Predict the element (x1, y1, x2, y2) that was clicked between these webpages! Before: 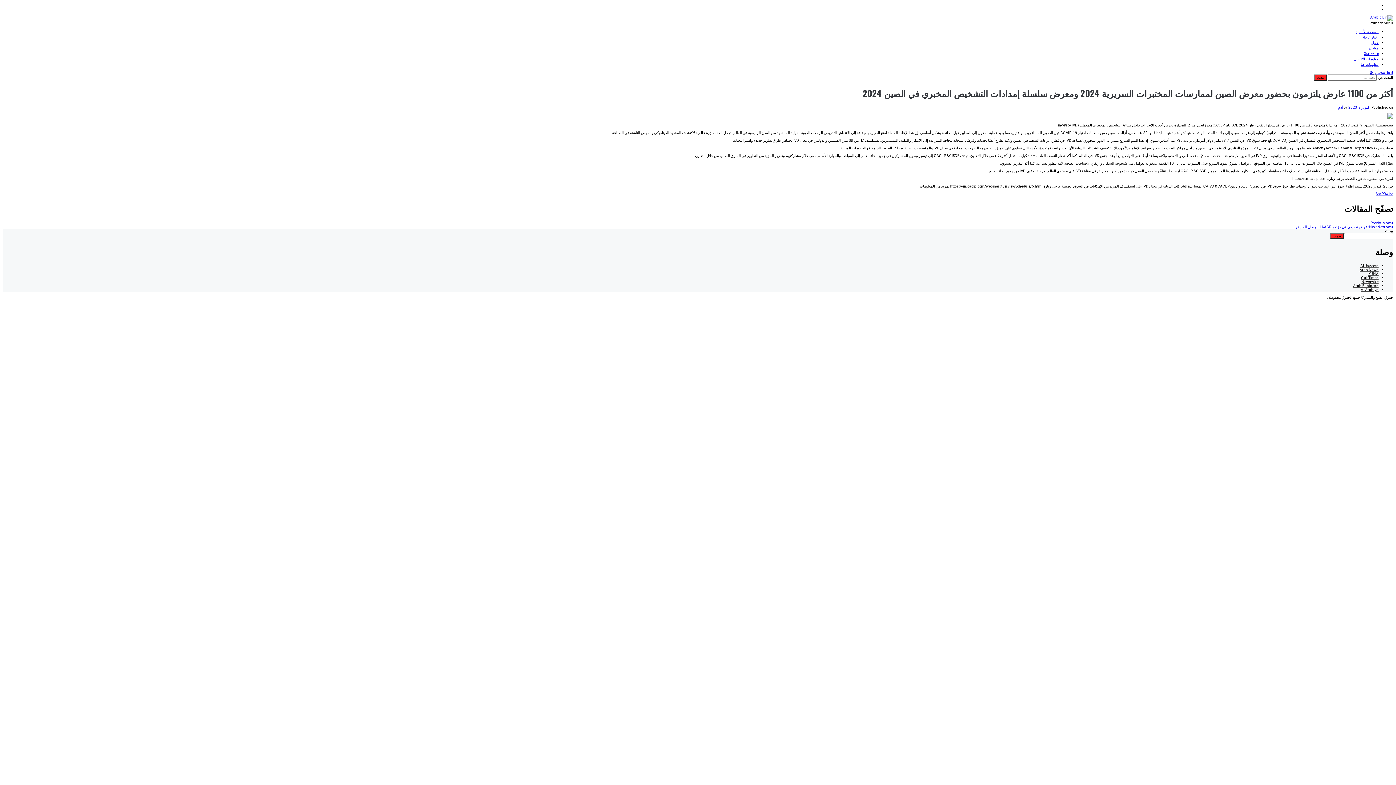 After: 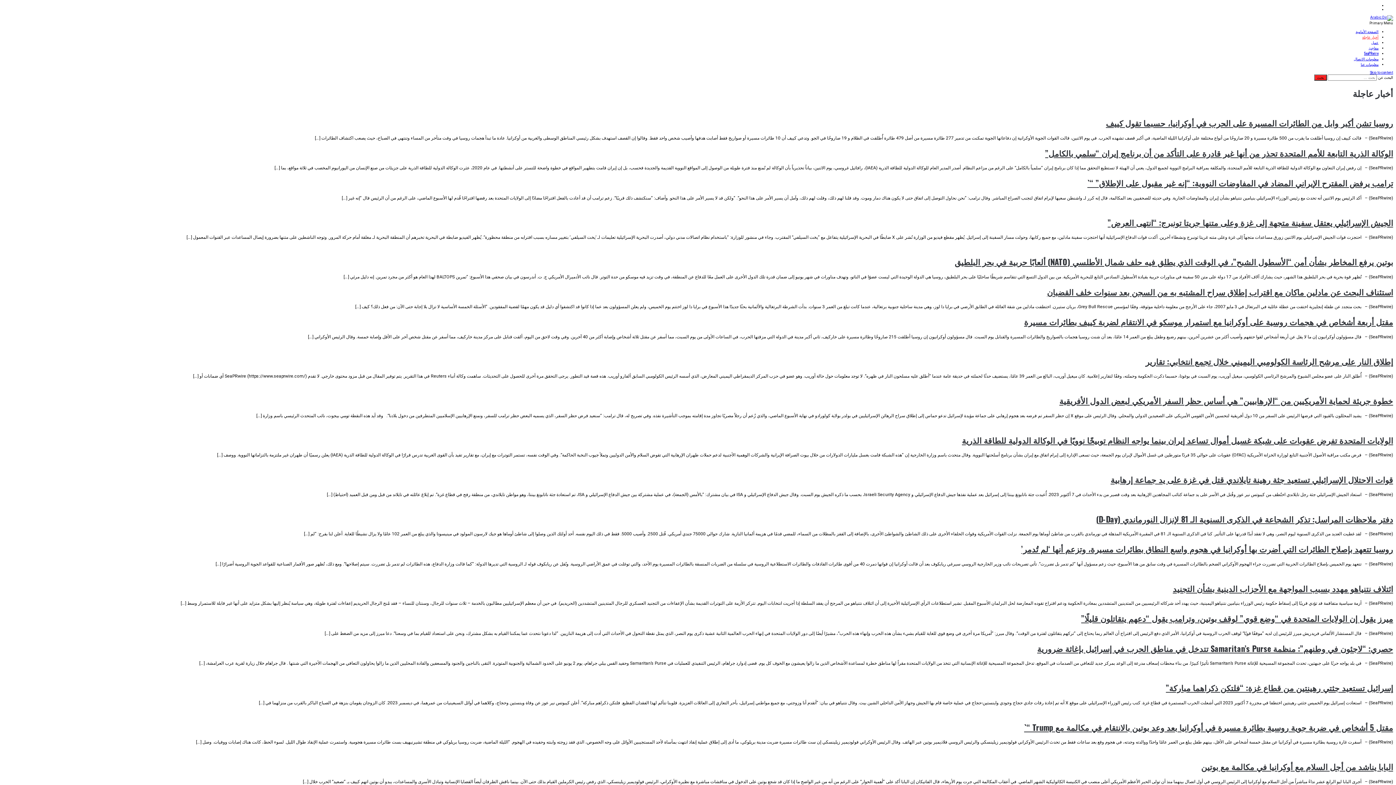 Action: bbox: (1362, 34, 1378, 39) label: أخبار عاجلة